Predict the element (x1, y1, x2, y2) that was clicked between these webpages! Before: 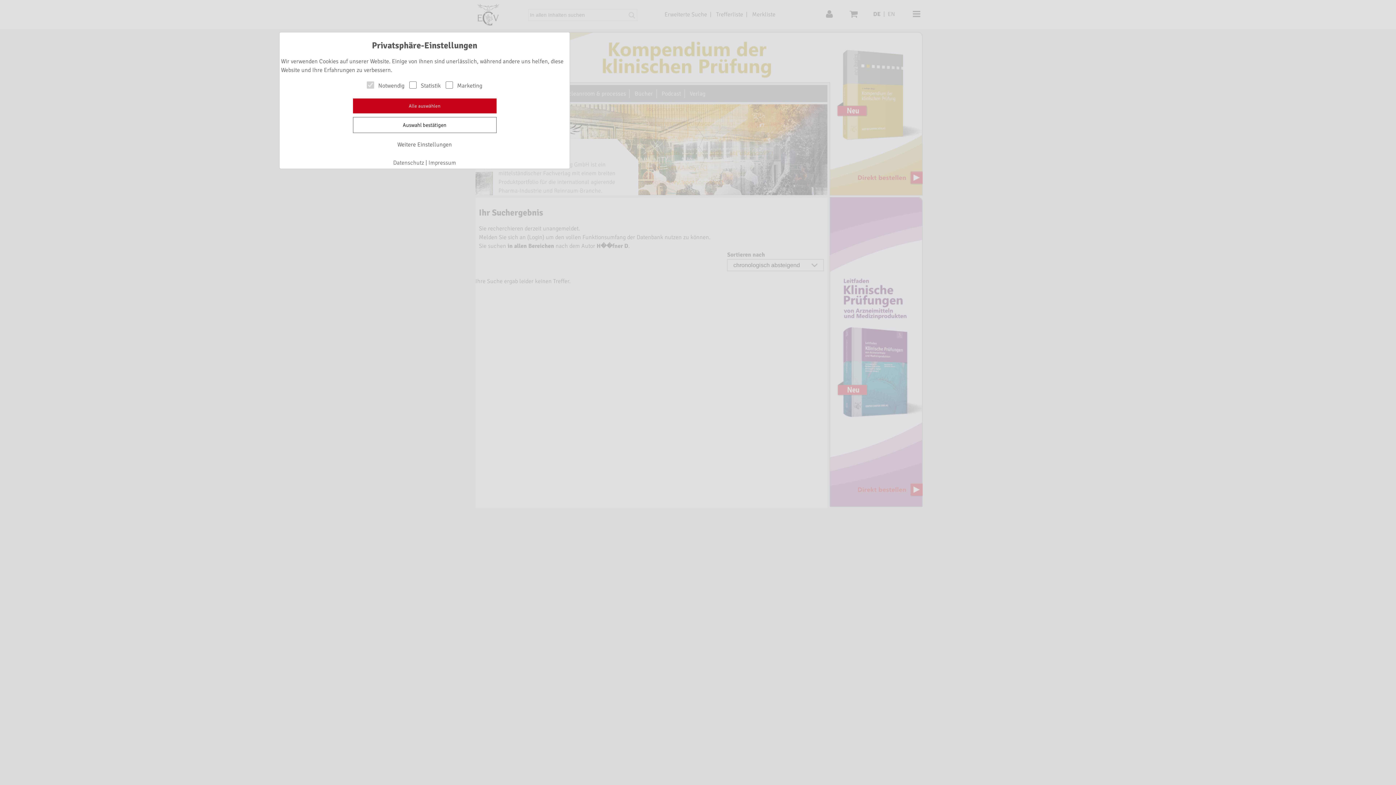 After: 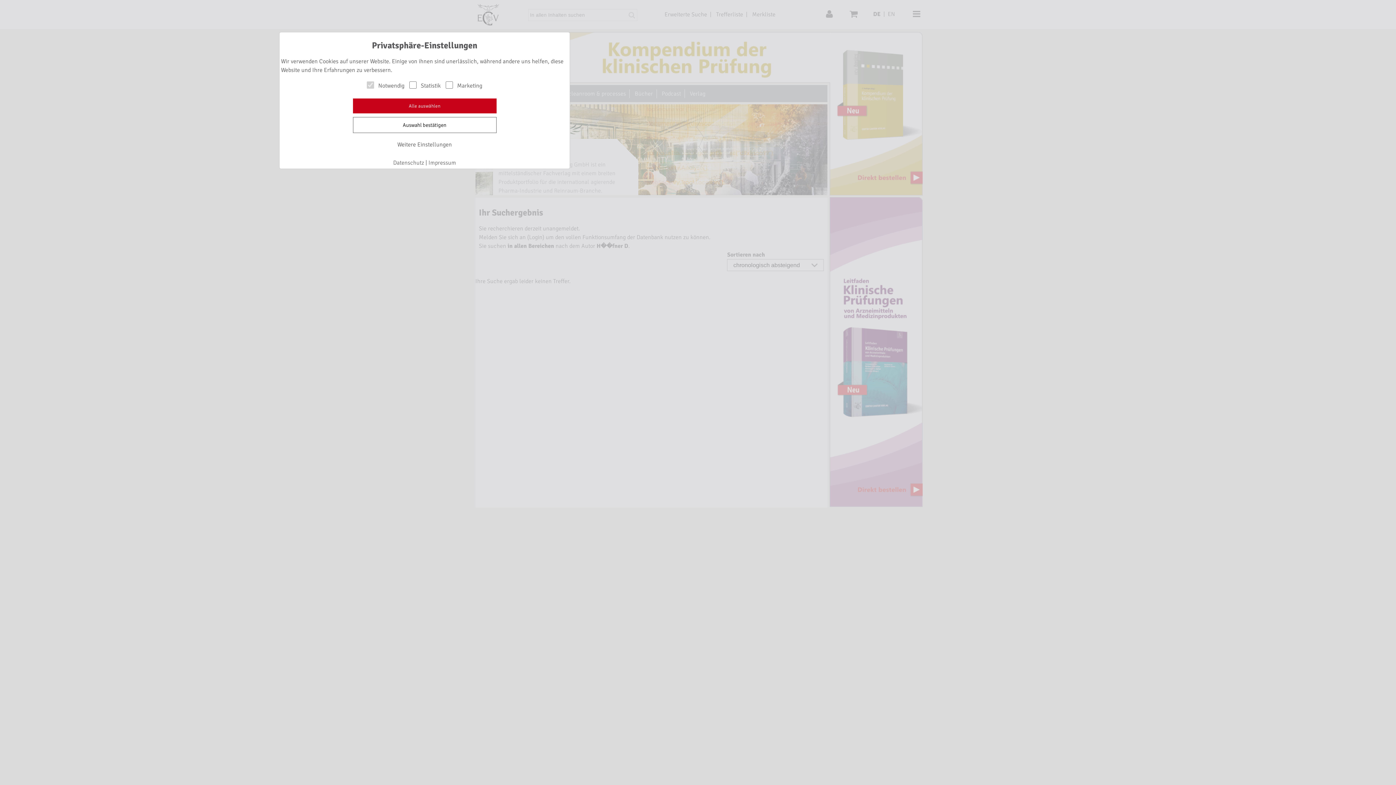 Action: bbox: (393, 159, 424, 166) label: Datenschutz